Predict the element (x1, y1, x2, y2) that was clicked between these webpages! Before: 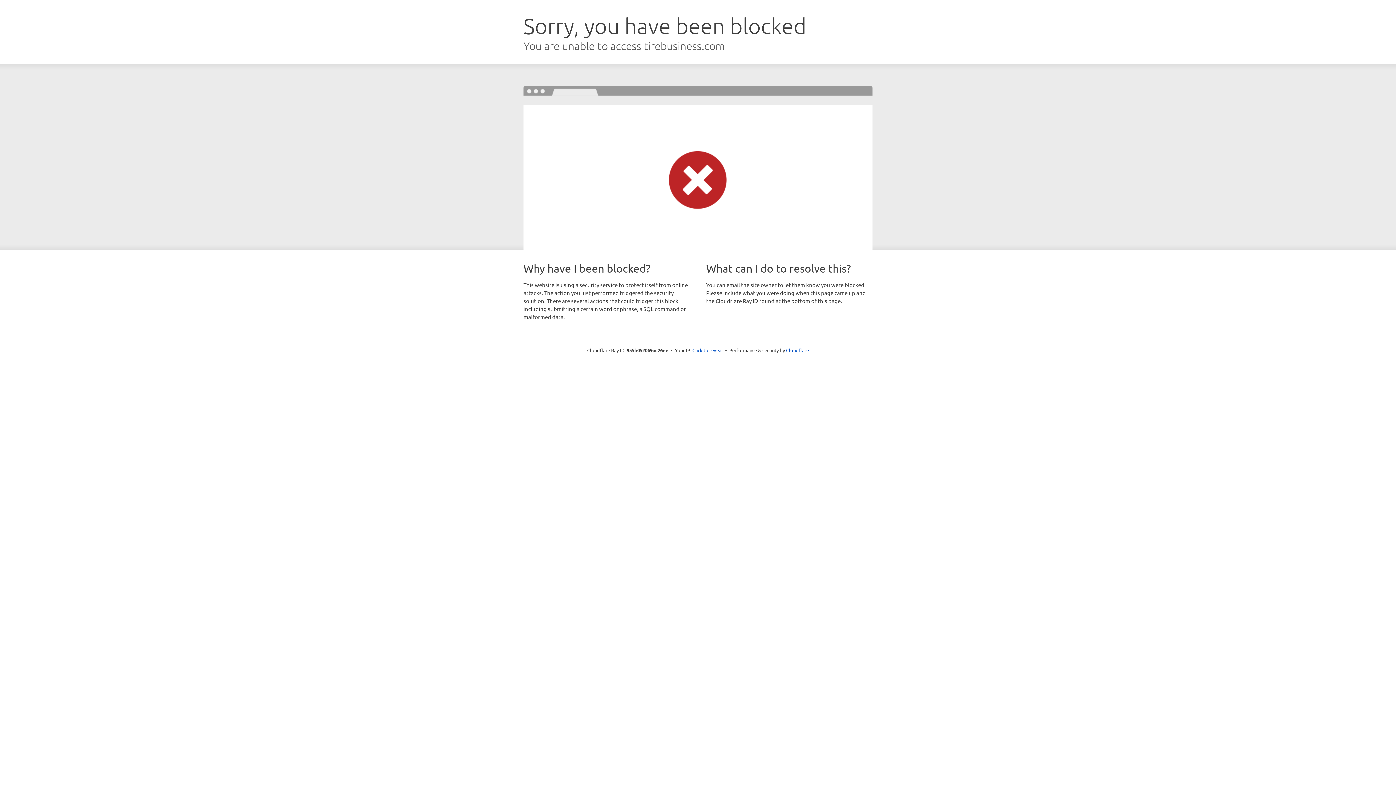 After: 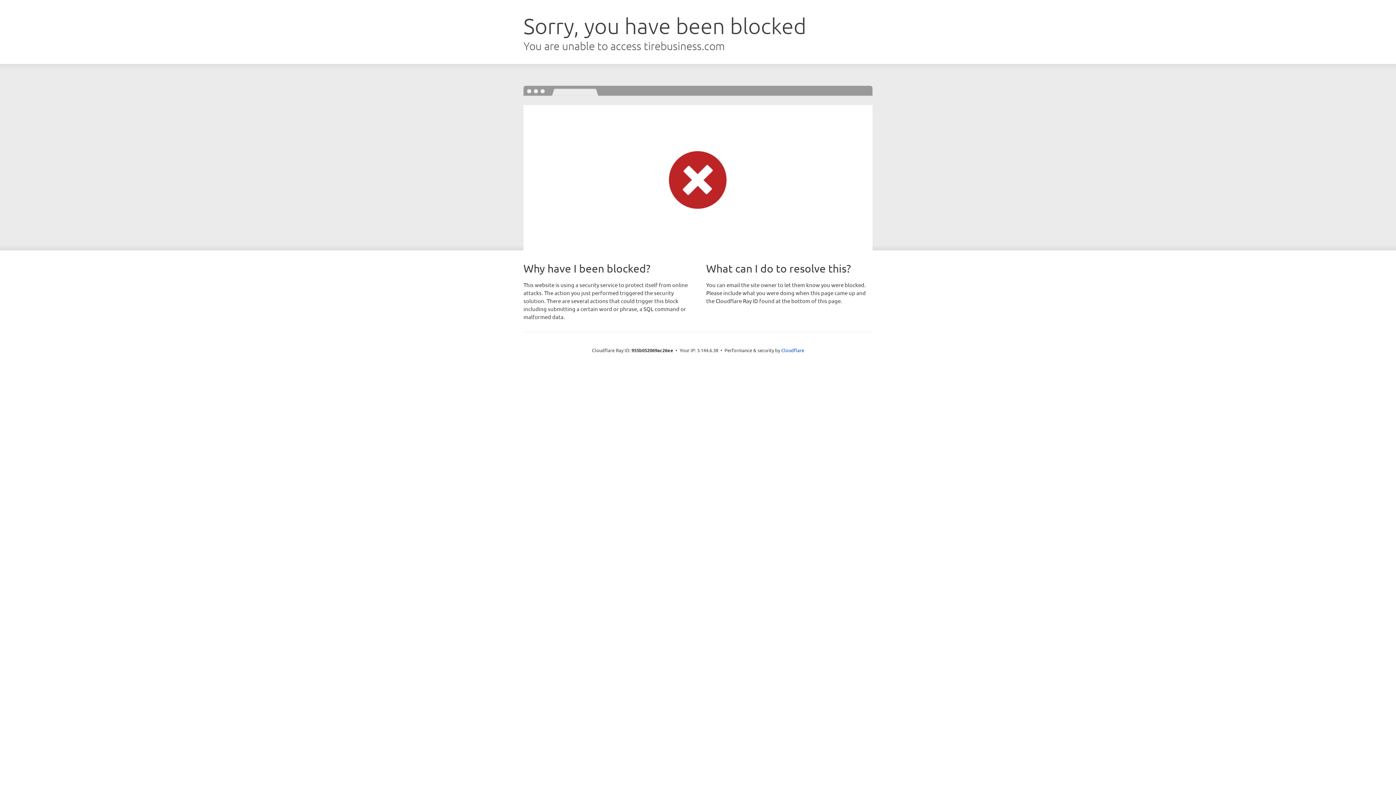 Action: bbox: (692, 346, 723, 353) label: Click to reveal